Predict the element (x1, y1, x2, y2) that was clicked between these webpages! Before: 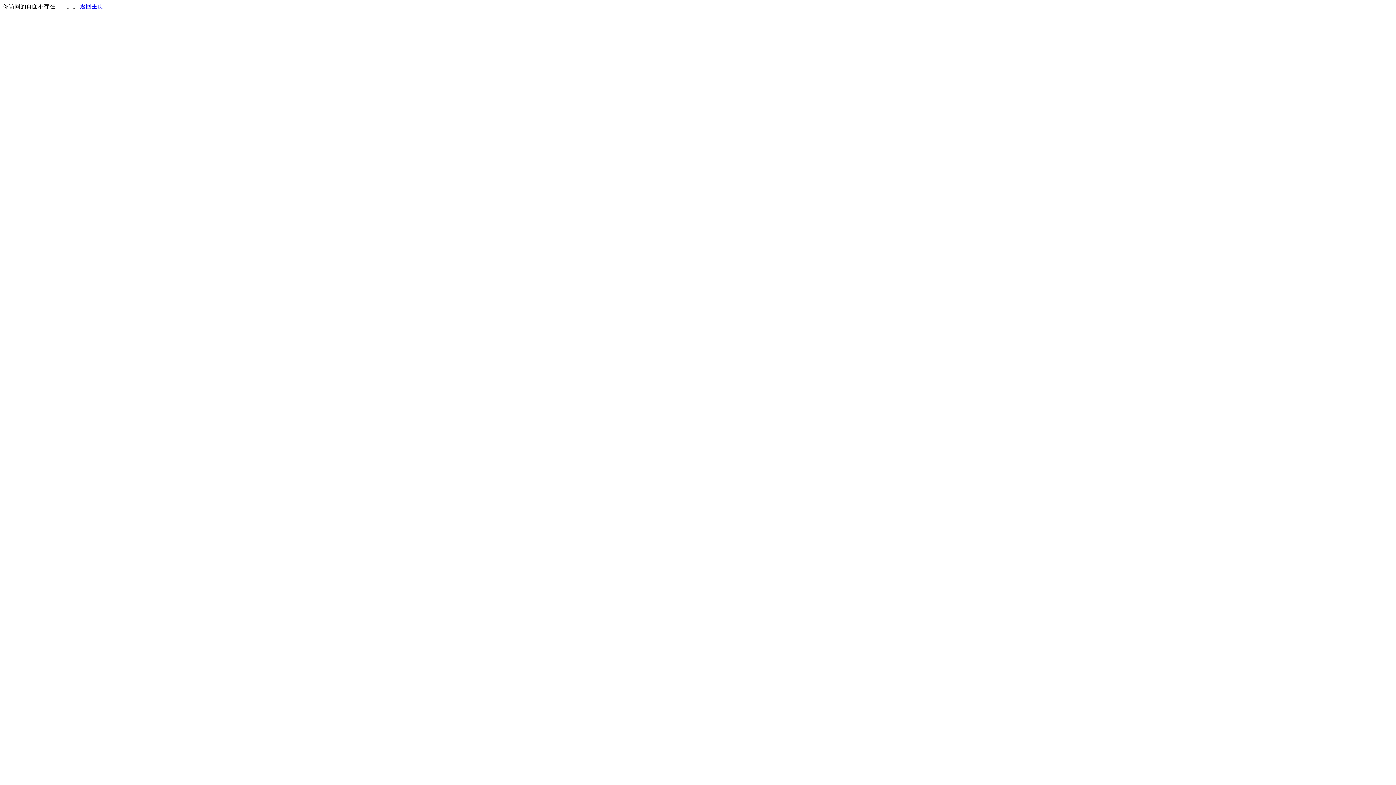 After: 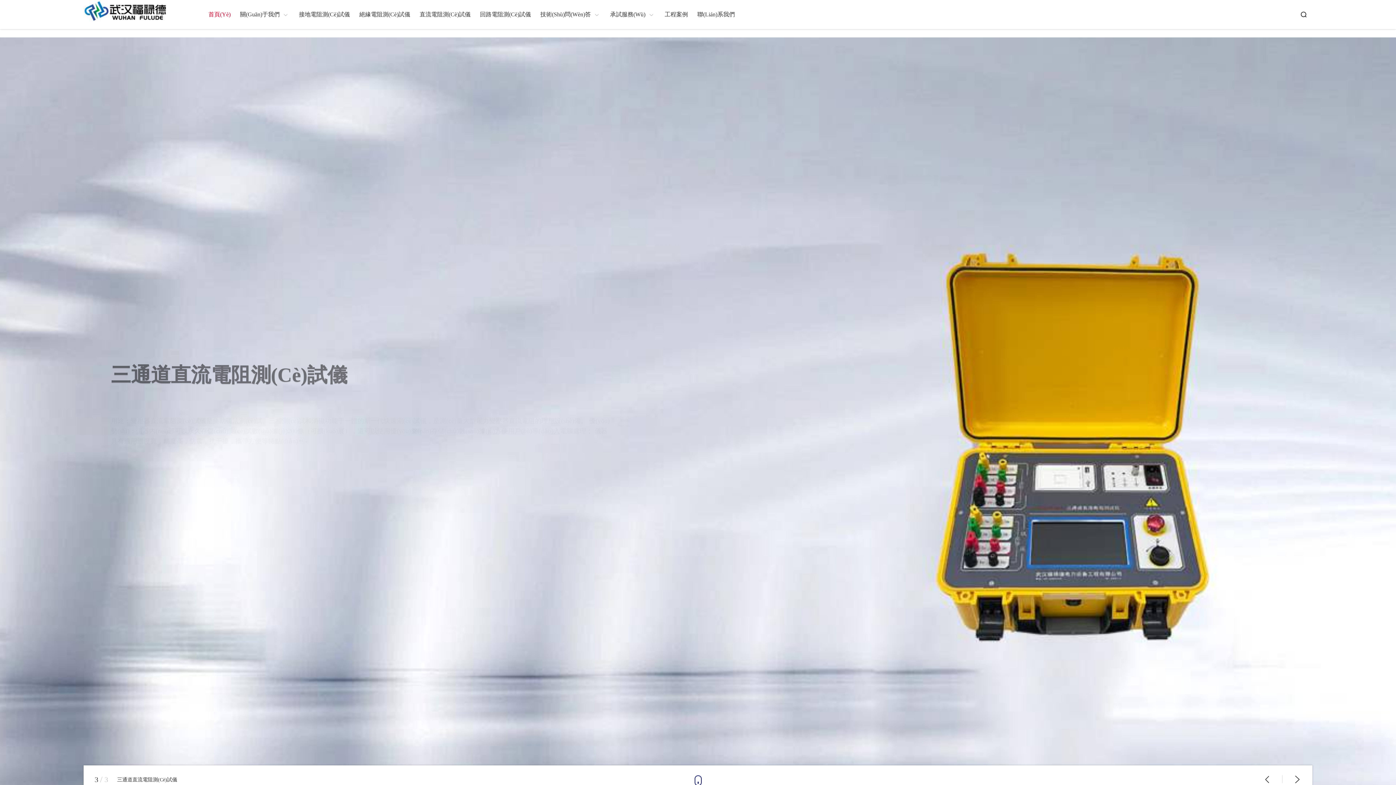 Action: label: 返回主页 bbox: (80, 3, 103, 9)